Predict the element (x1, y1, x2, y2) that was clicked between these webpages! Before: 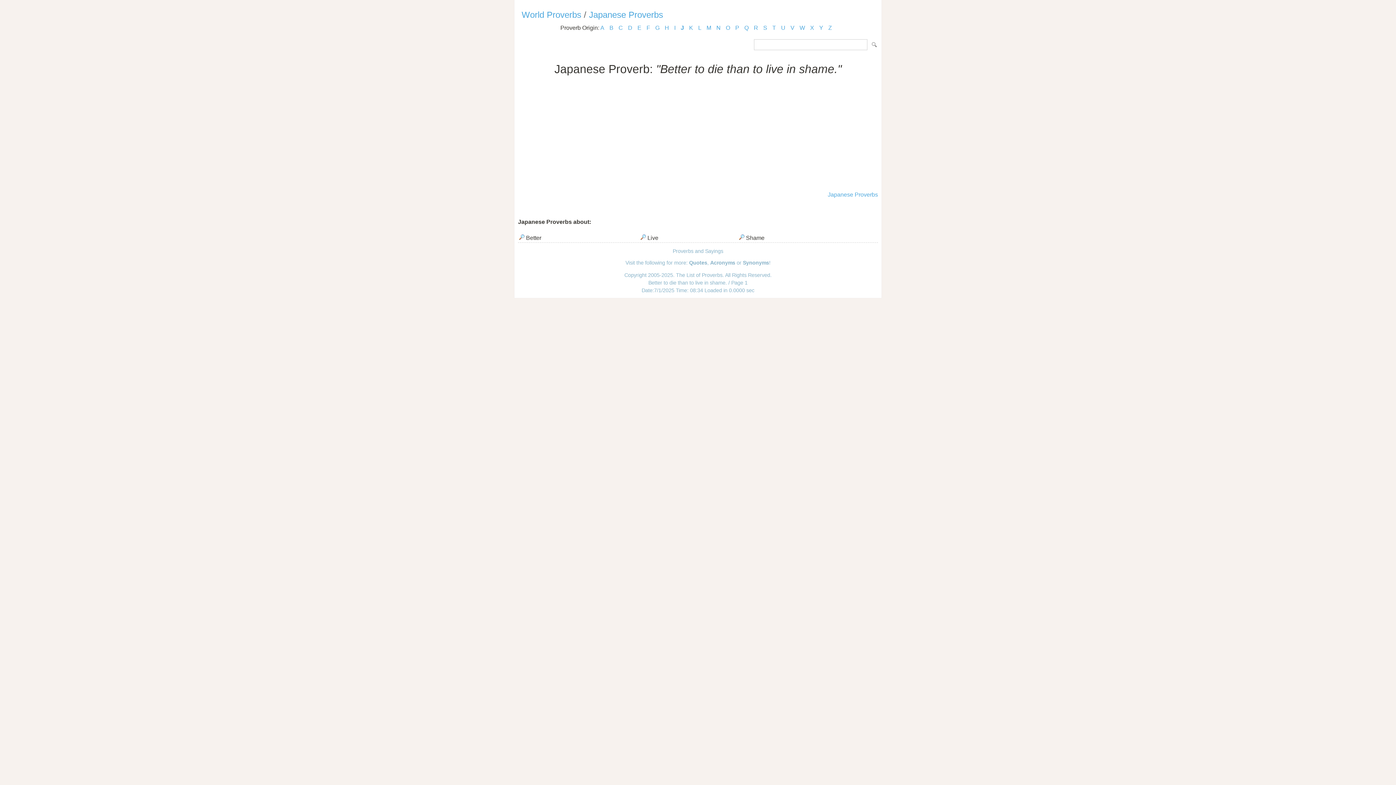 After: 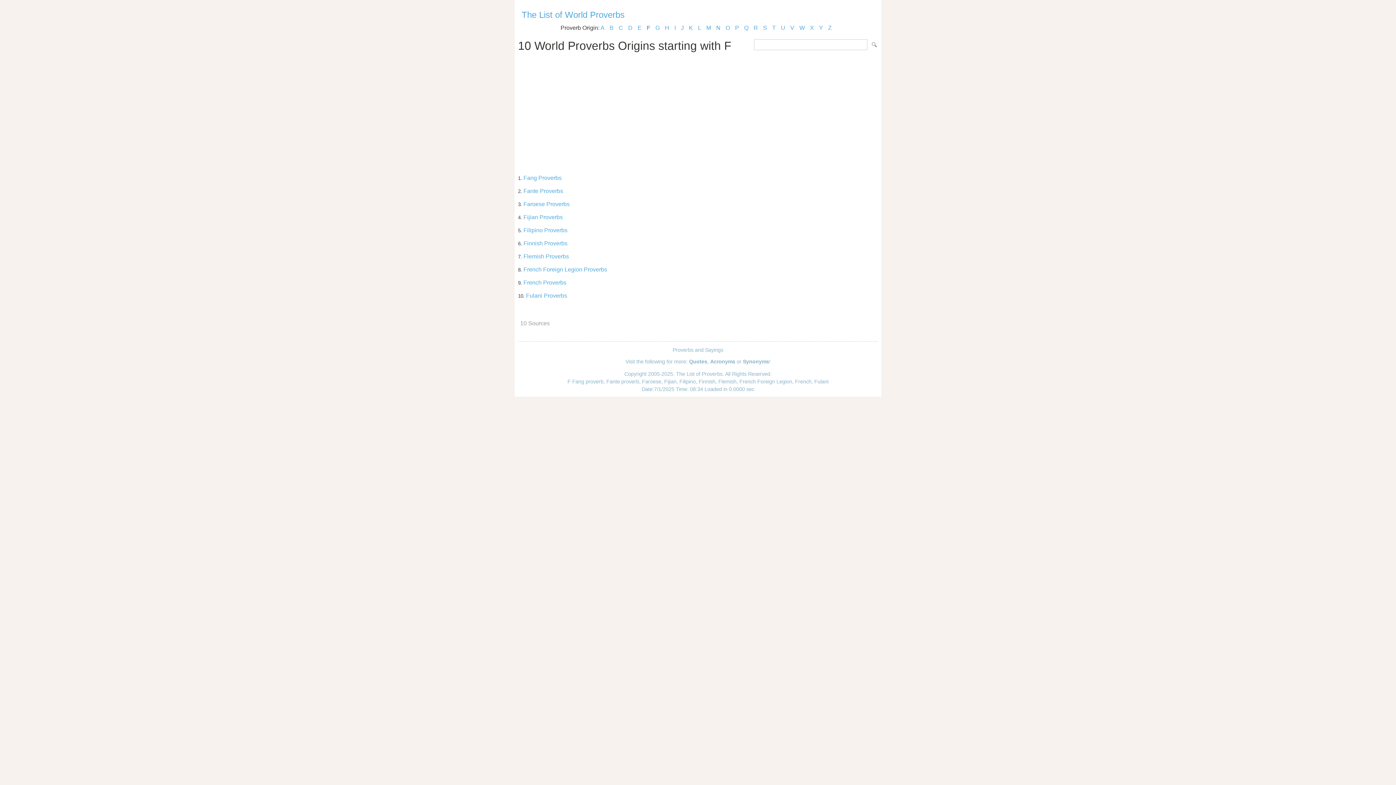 Action: label: F bbox: (646, 24, 650, 30)